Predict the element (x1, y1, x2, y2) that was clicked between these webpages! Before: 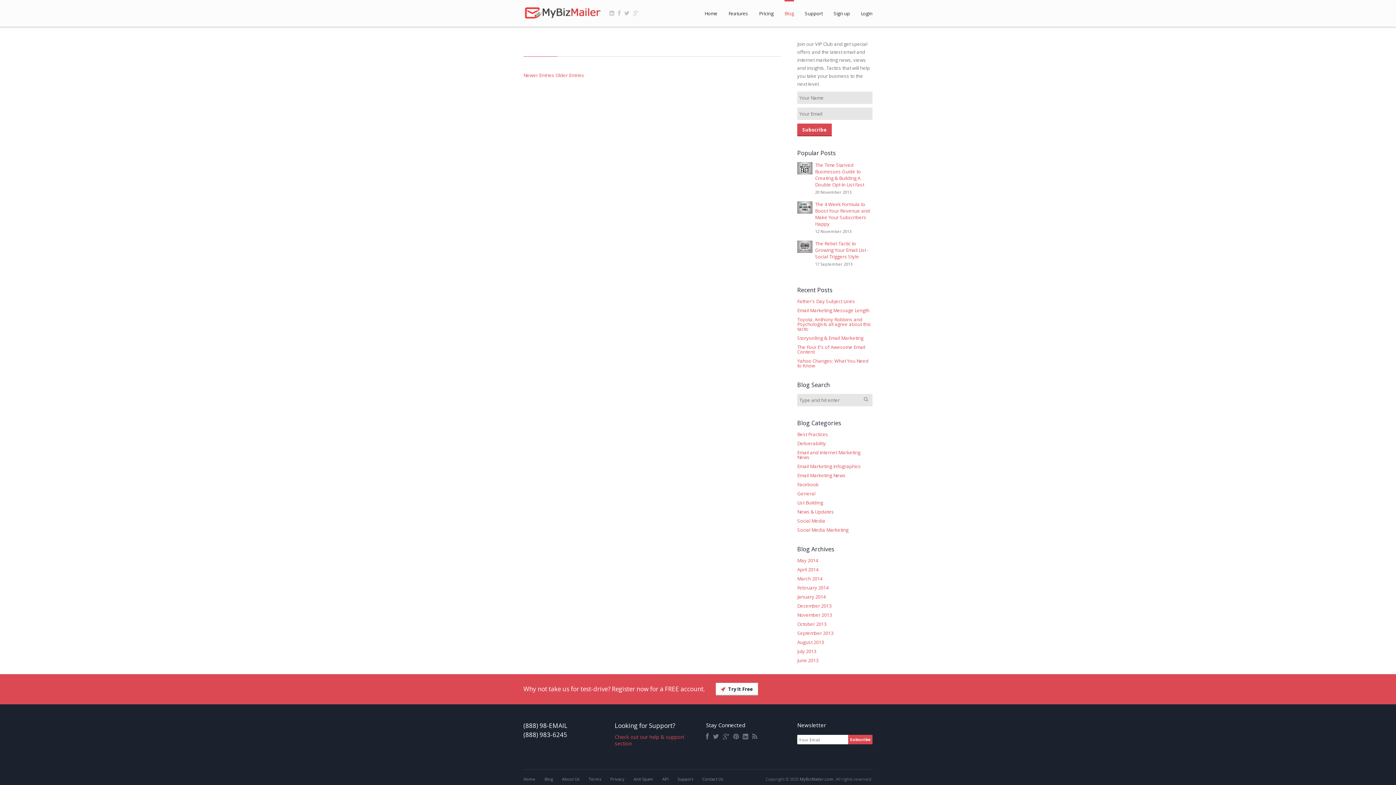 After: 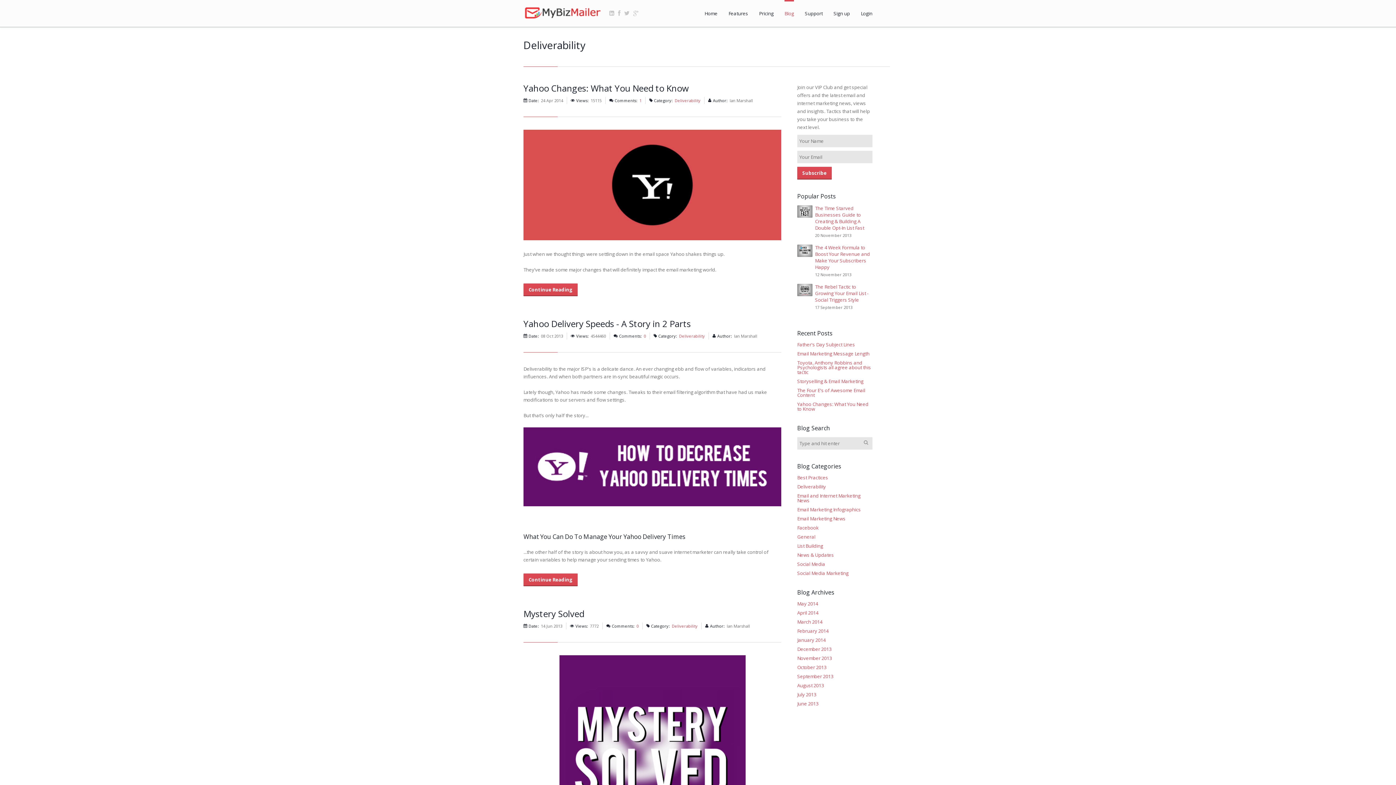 Action: label: Deliverability bbox: (797, 441, 826, 446)